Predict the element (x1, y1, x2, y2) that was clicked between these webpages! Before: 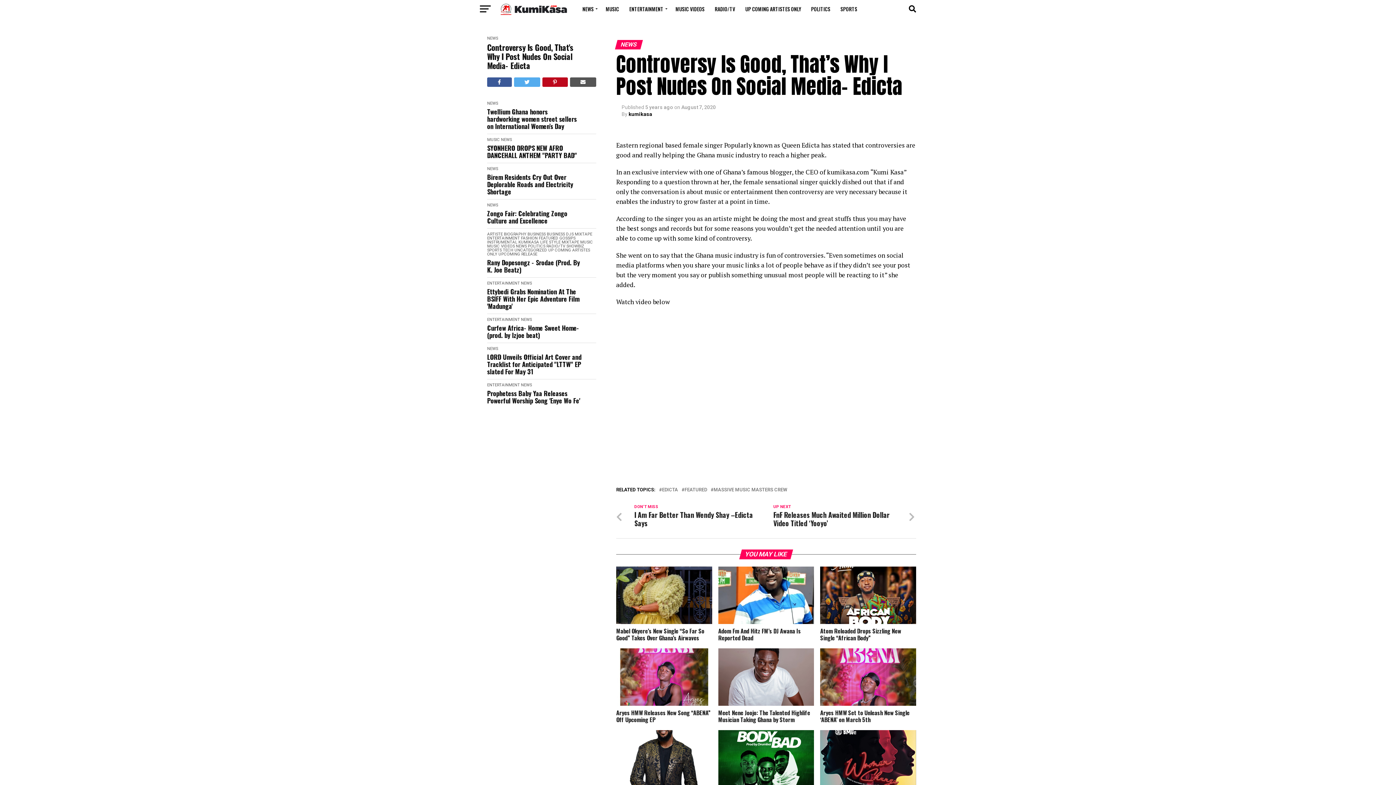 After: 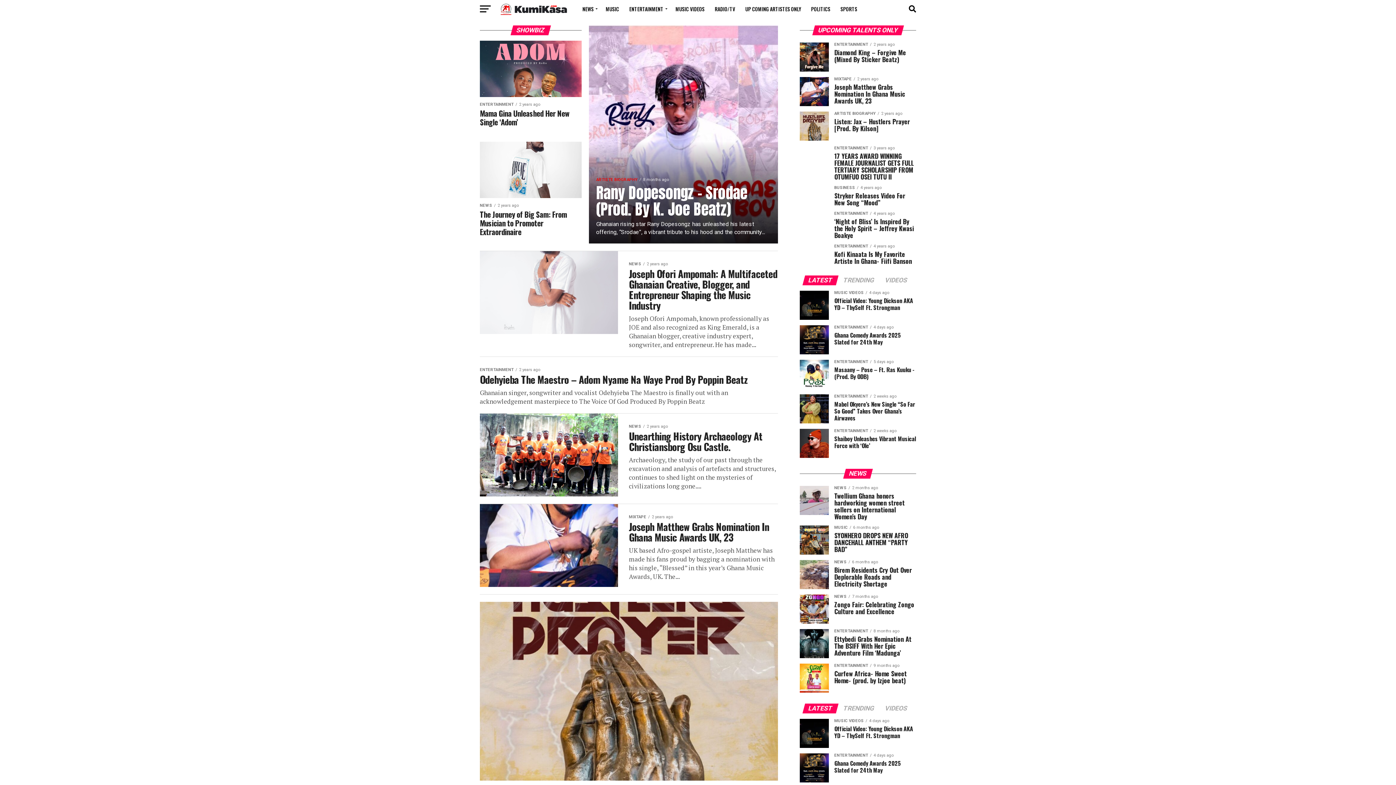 Action: bbox: (566, 244, 584, 248) label: SHOWBIZ